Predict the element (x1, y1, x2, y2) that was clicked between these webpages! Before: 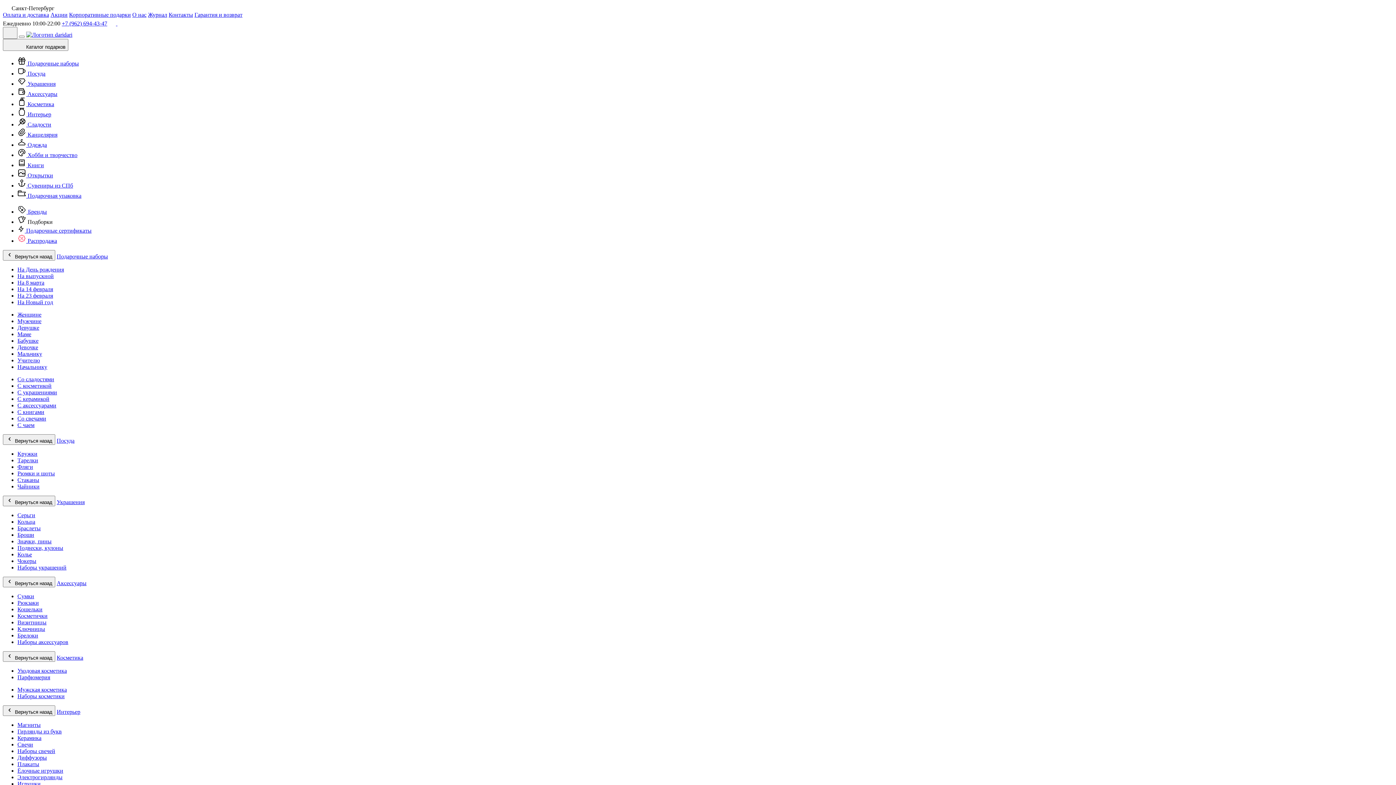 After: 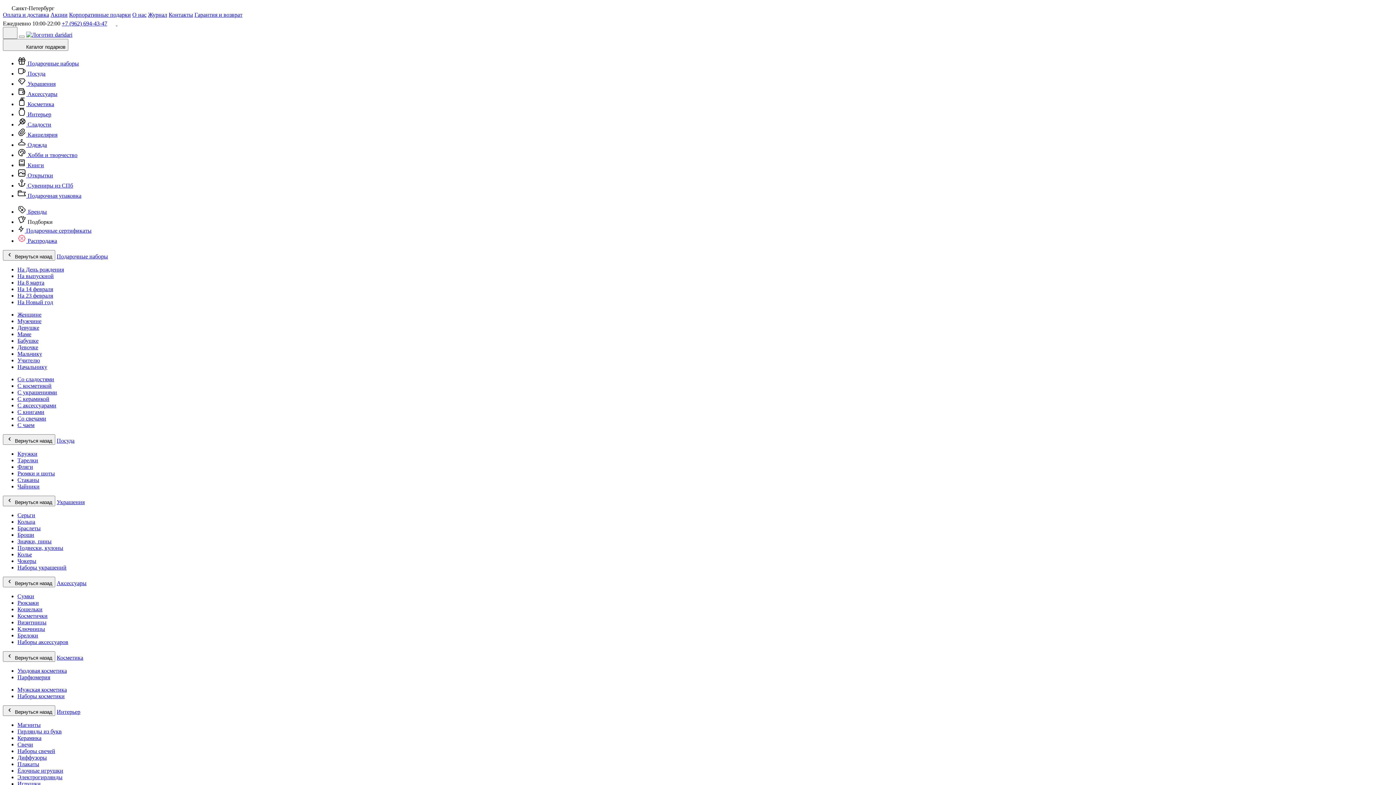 Action: bbox: (17, 512, 35, 518) label: Серьги